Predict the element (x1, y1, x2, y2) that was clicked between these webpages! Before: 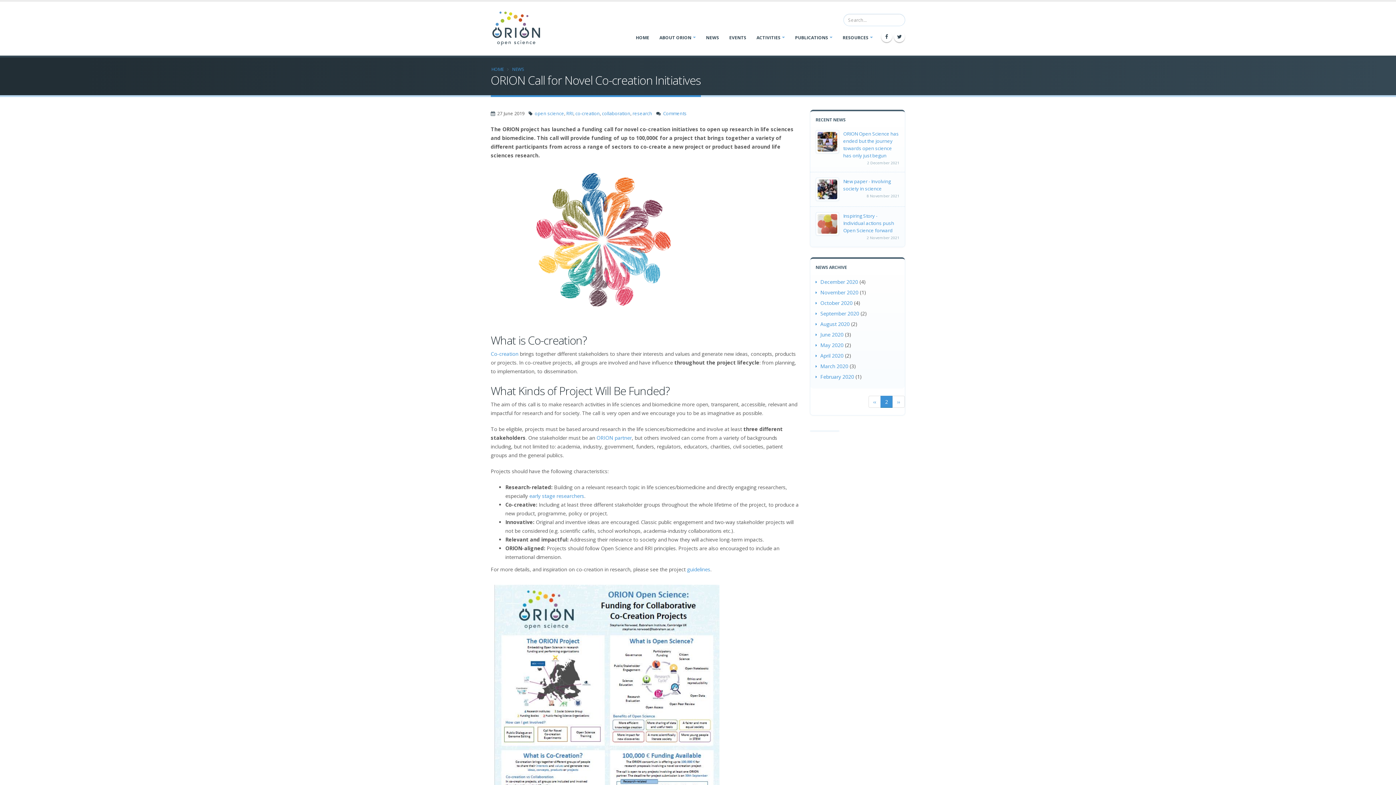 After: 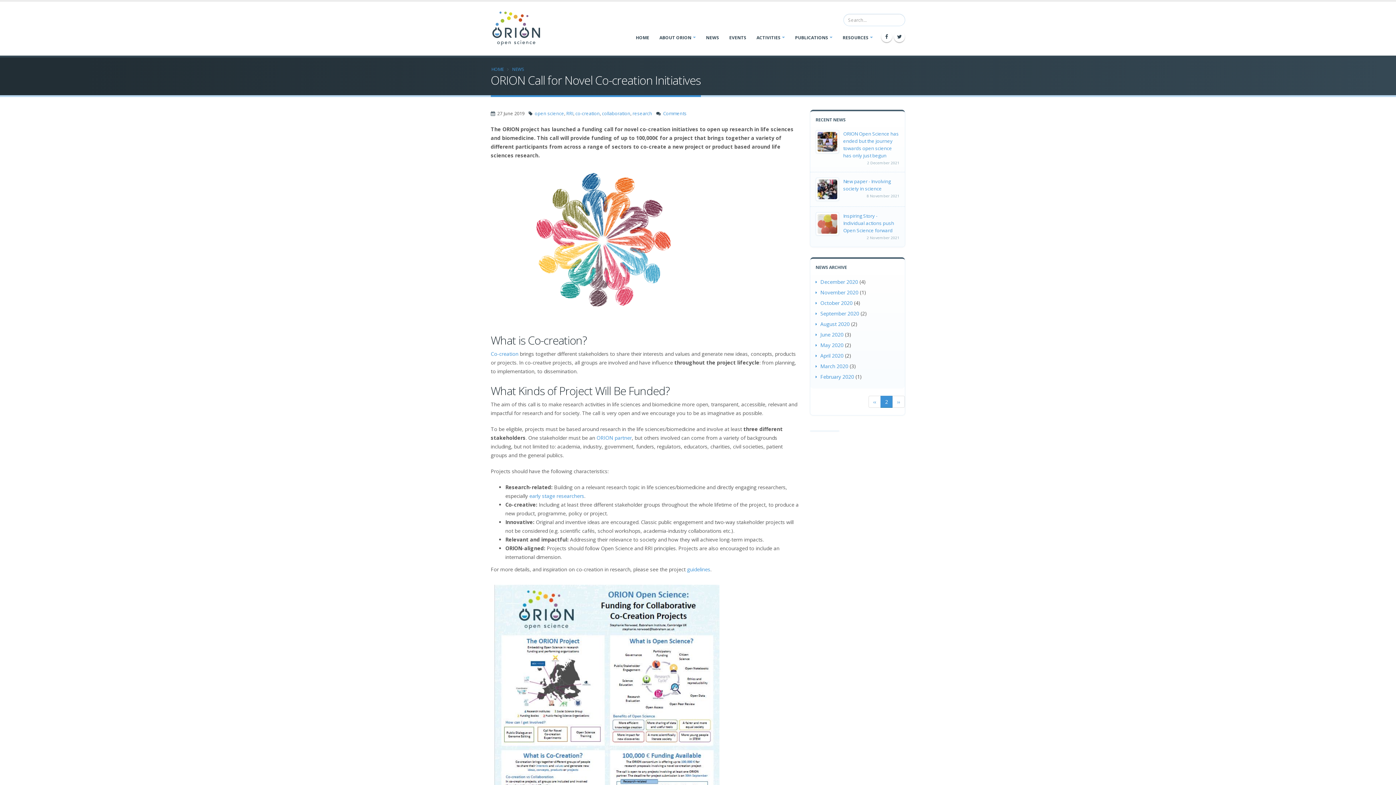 Action: bbox: (880, 396, 893, 408) label: 2